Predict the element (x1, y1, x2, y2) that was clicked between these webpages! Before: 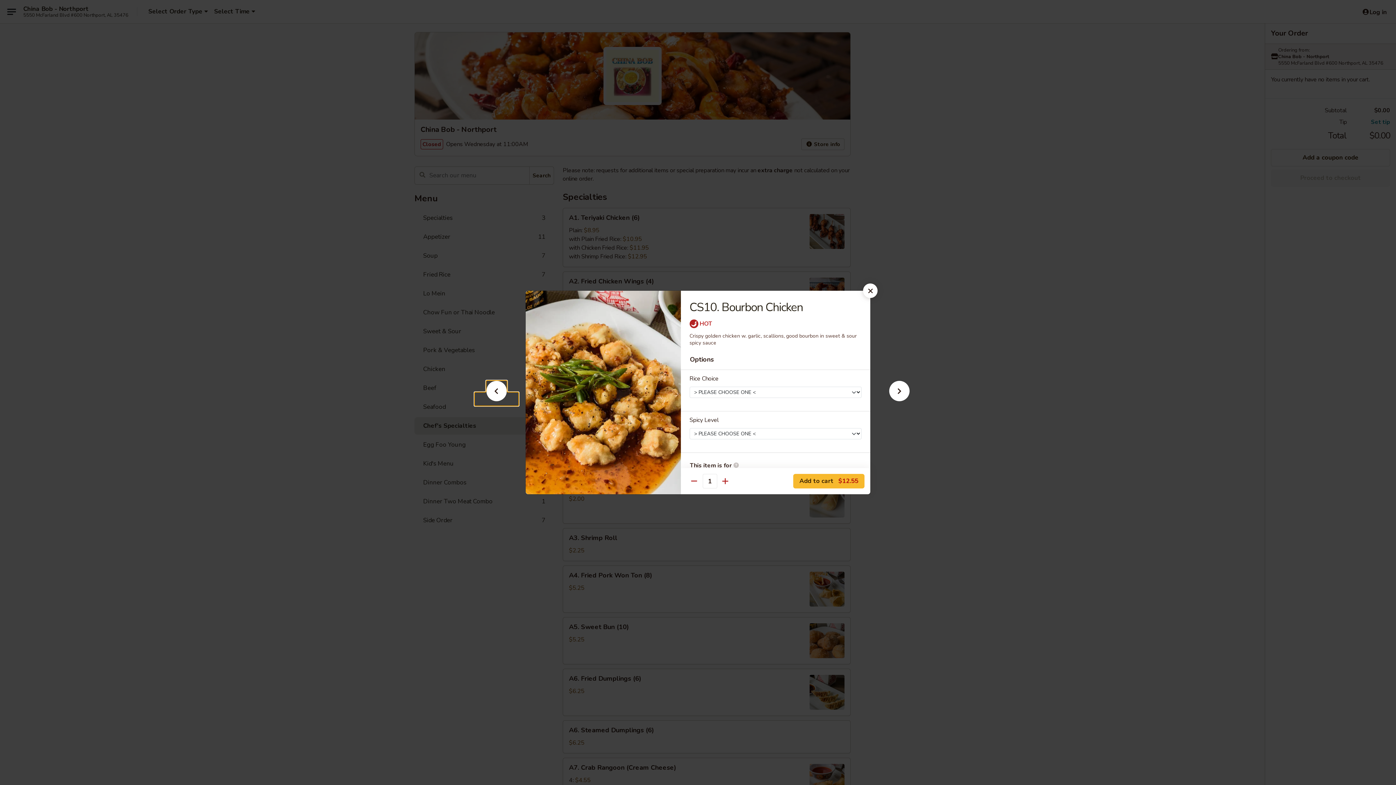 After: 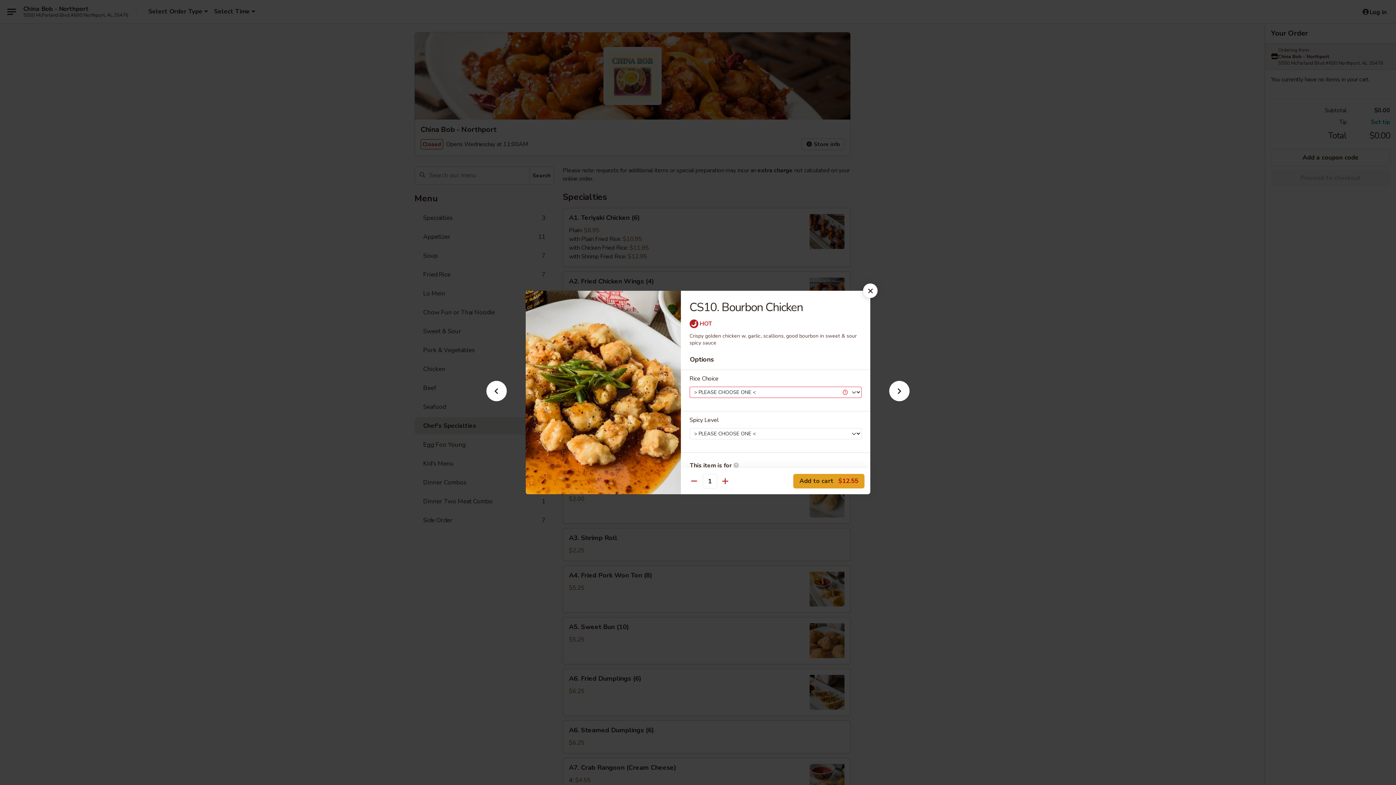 Action: bbox: (793, 474, 864, 488) label: Add to cart $12.55